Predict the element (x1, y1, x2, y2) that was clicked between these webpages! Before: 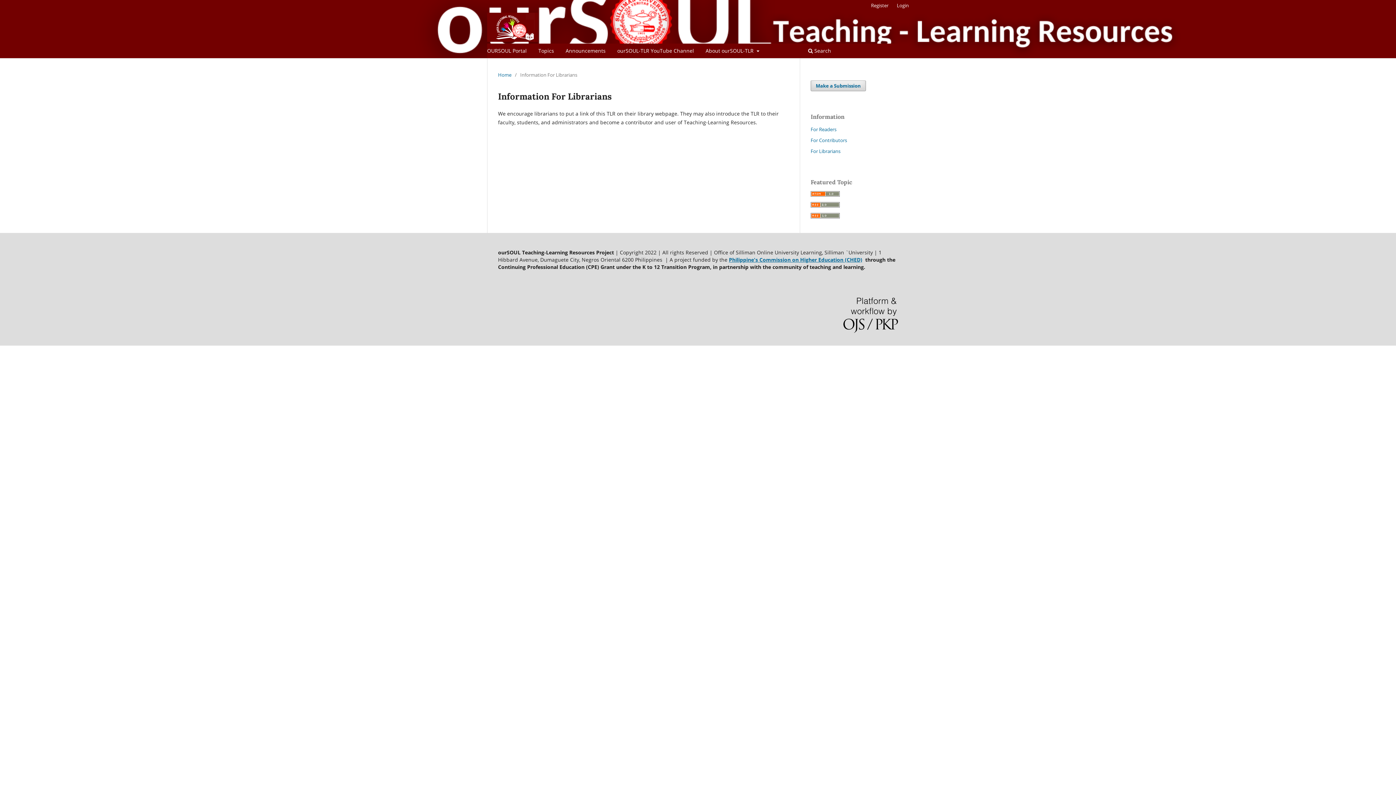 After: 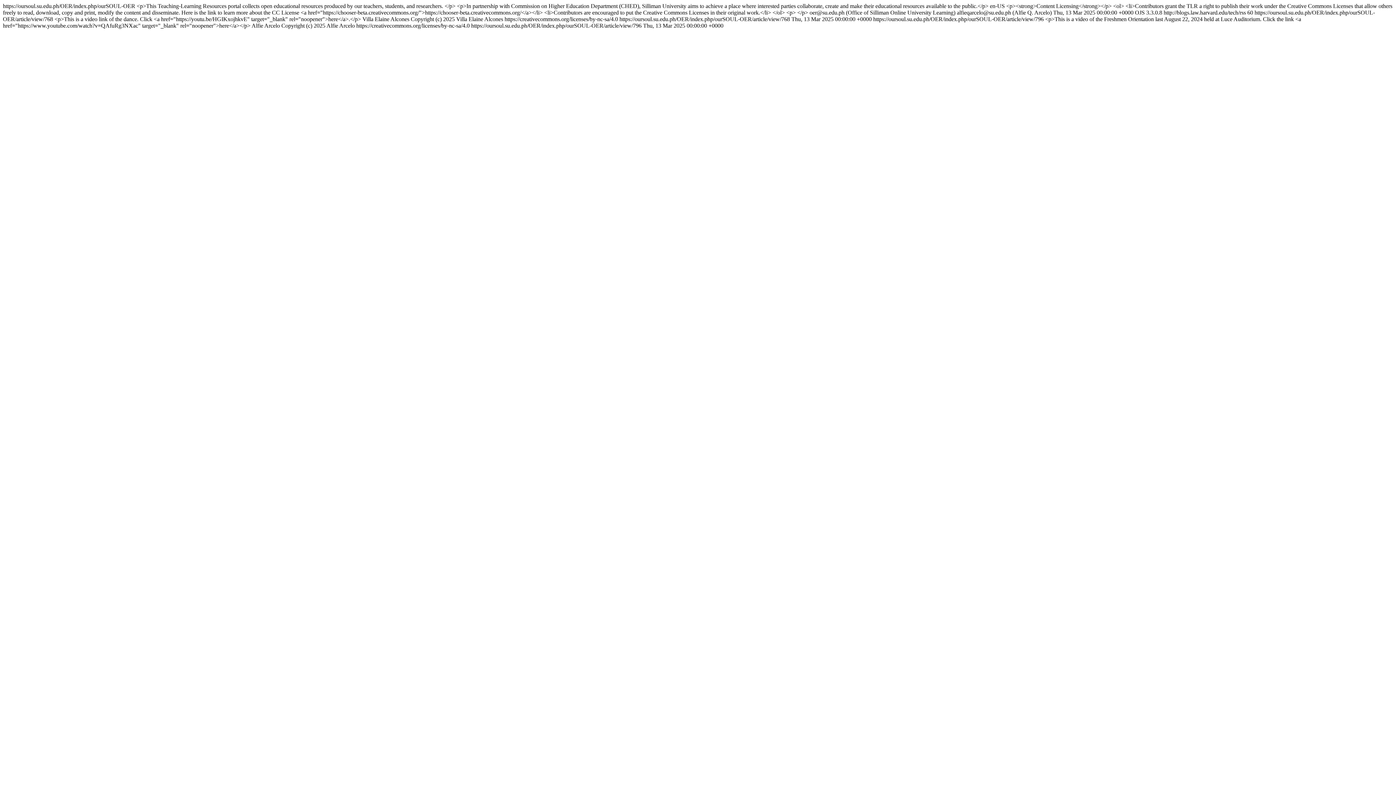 Action: bbox: (810, 202, 840, 209)